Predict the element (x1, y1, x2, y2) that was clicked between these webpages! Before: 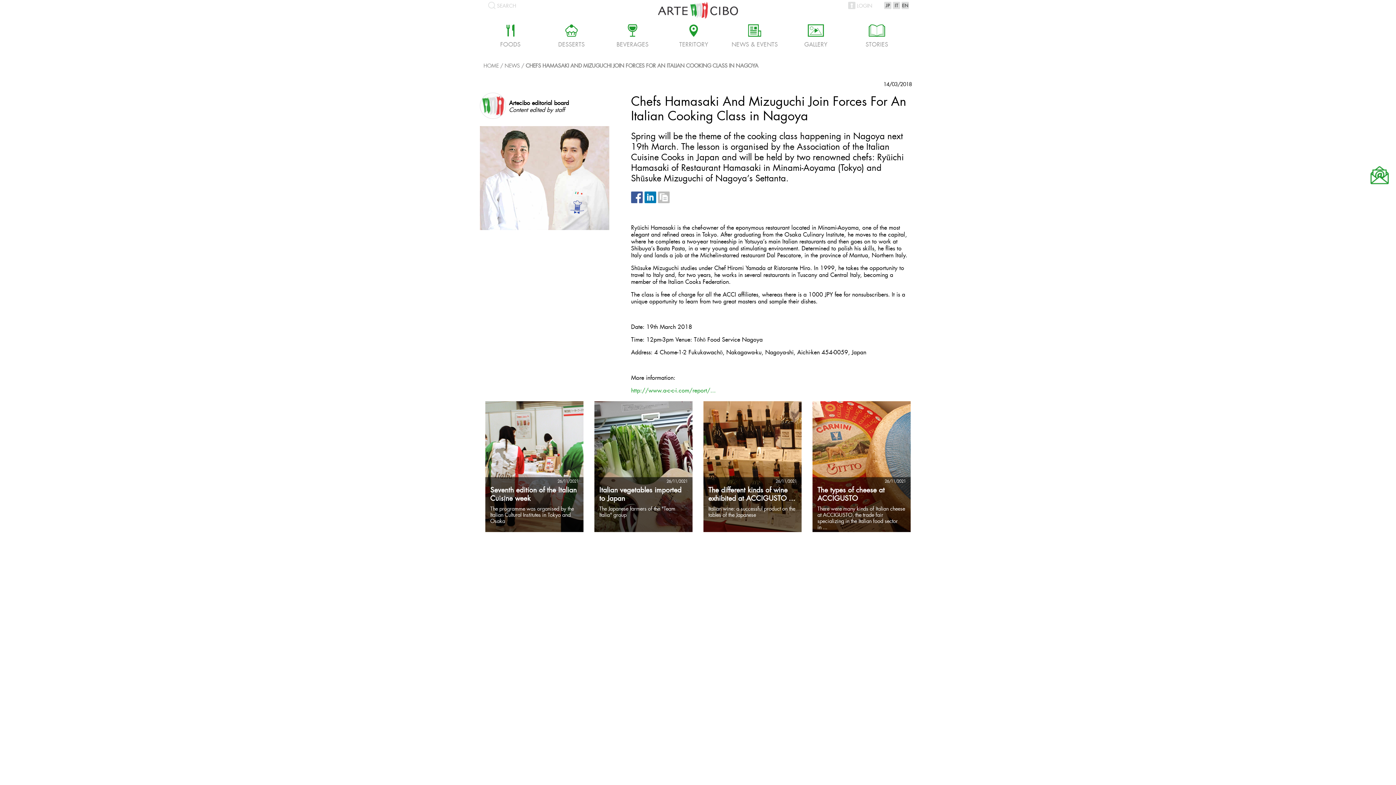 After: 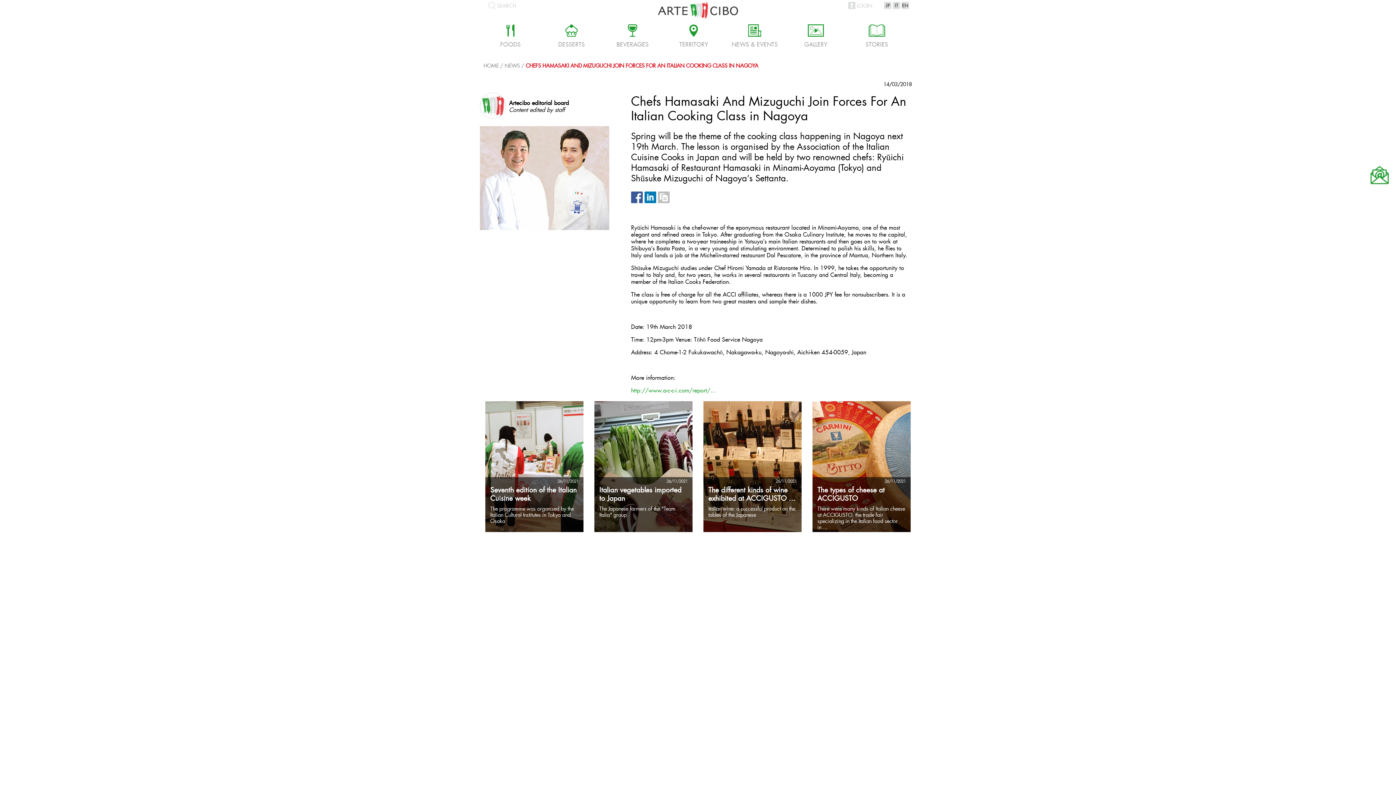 Action: label: CHEFS HAMASAKI AND MIZUGUCHI JOIN FORCES FOR AN ITALIAN COOKING CLASS IN NAGOYA bbox: (525, 63, 758, 69)